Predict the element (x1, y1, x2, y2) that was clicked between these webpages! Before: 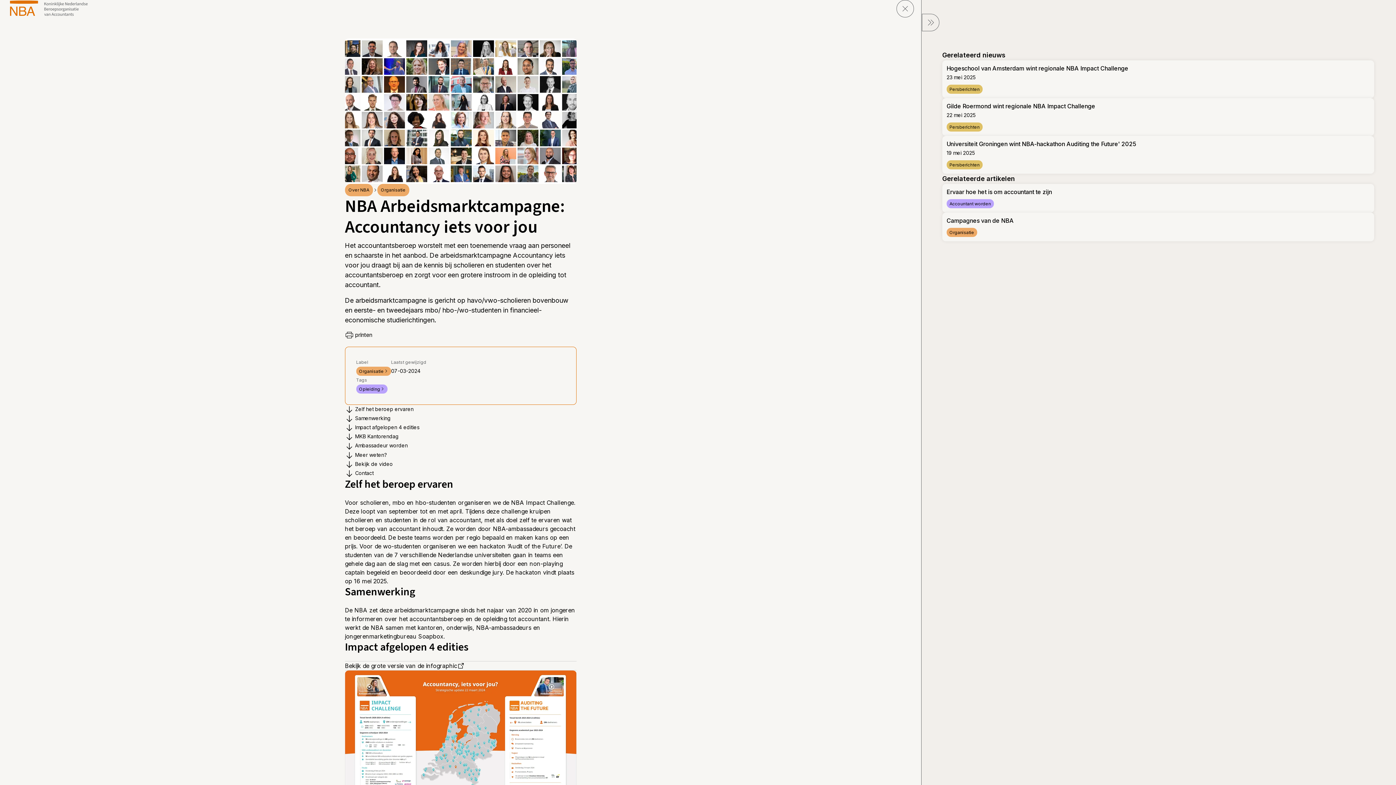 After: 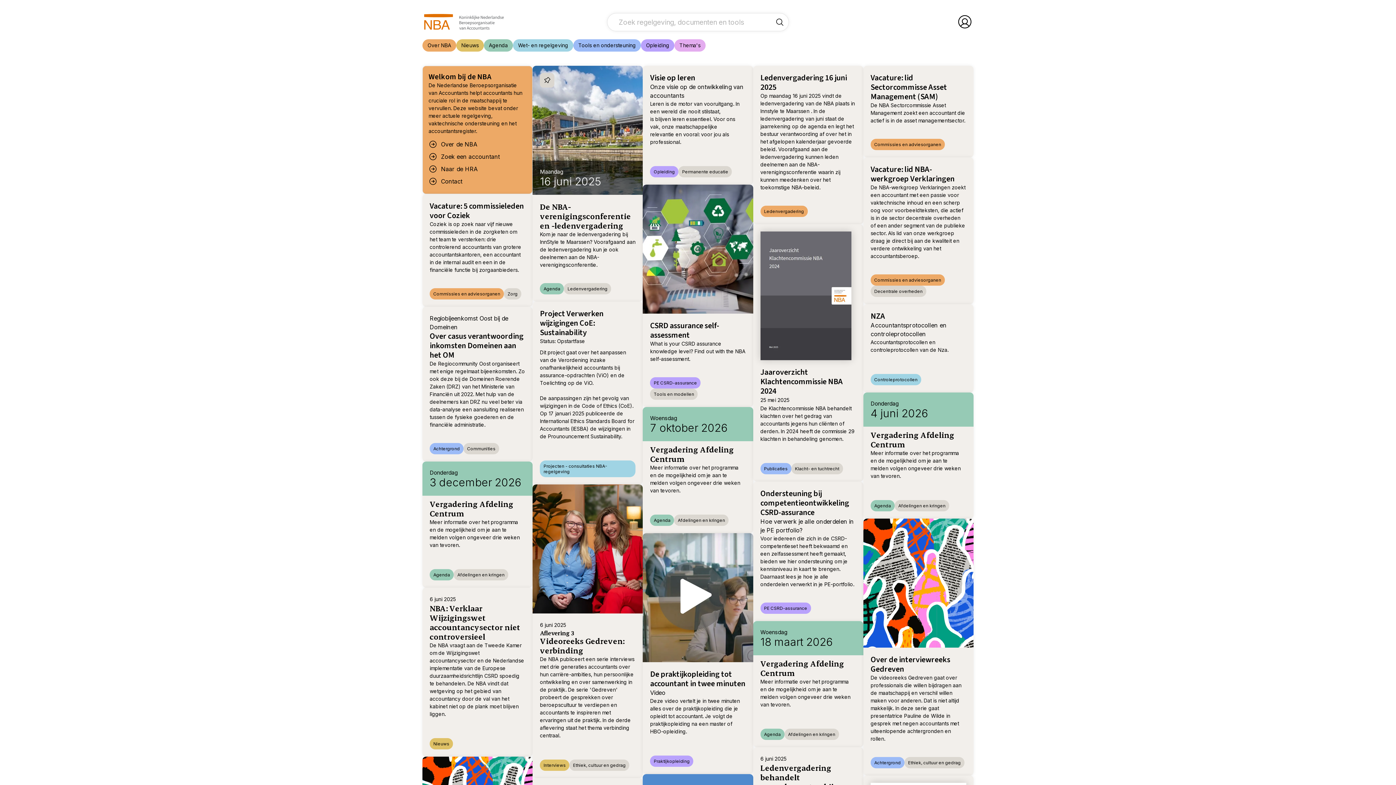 Action: bbox: (7, 0, 90, 16) label: navigeer naar Home